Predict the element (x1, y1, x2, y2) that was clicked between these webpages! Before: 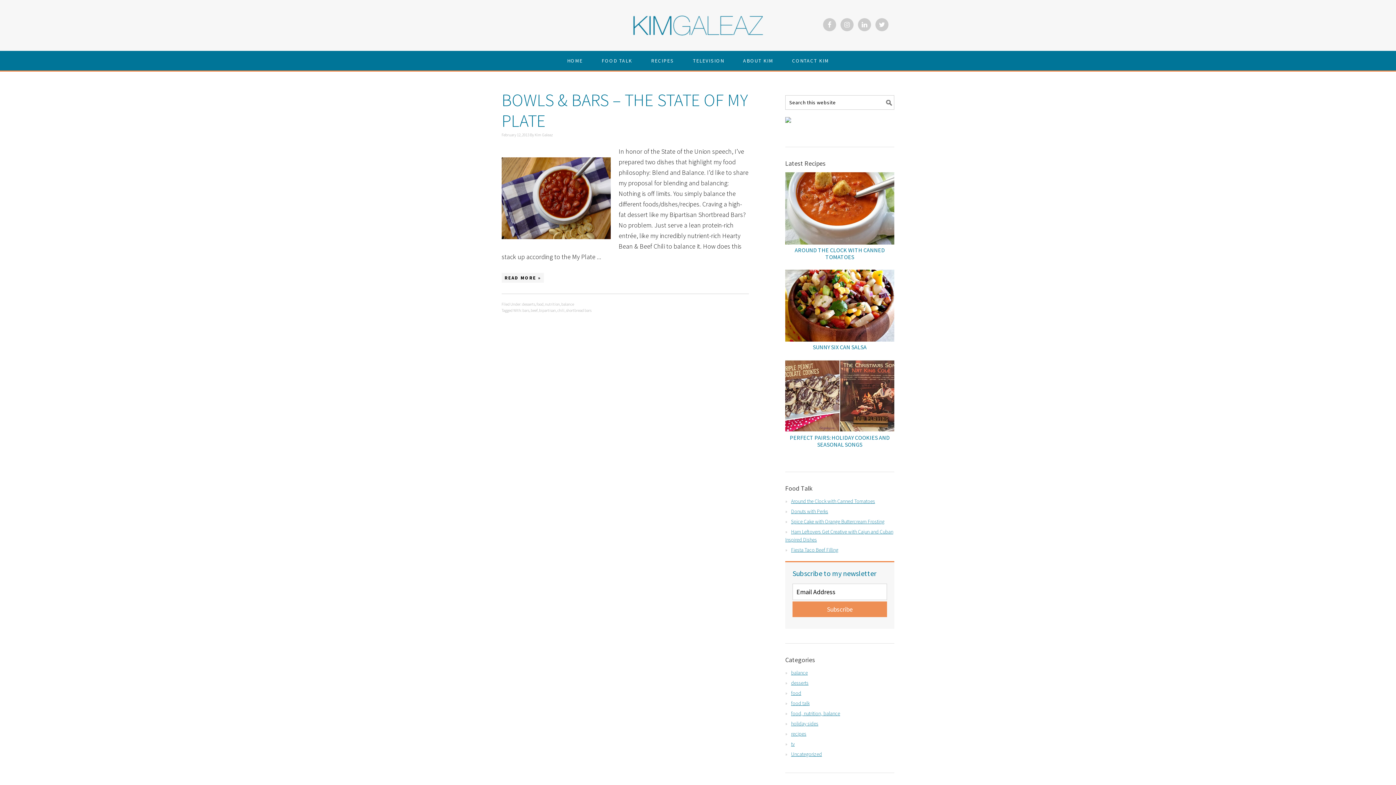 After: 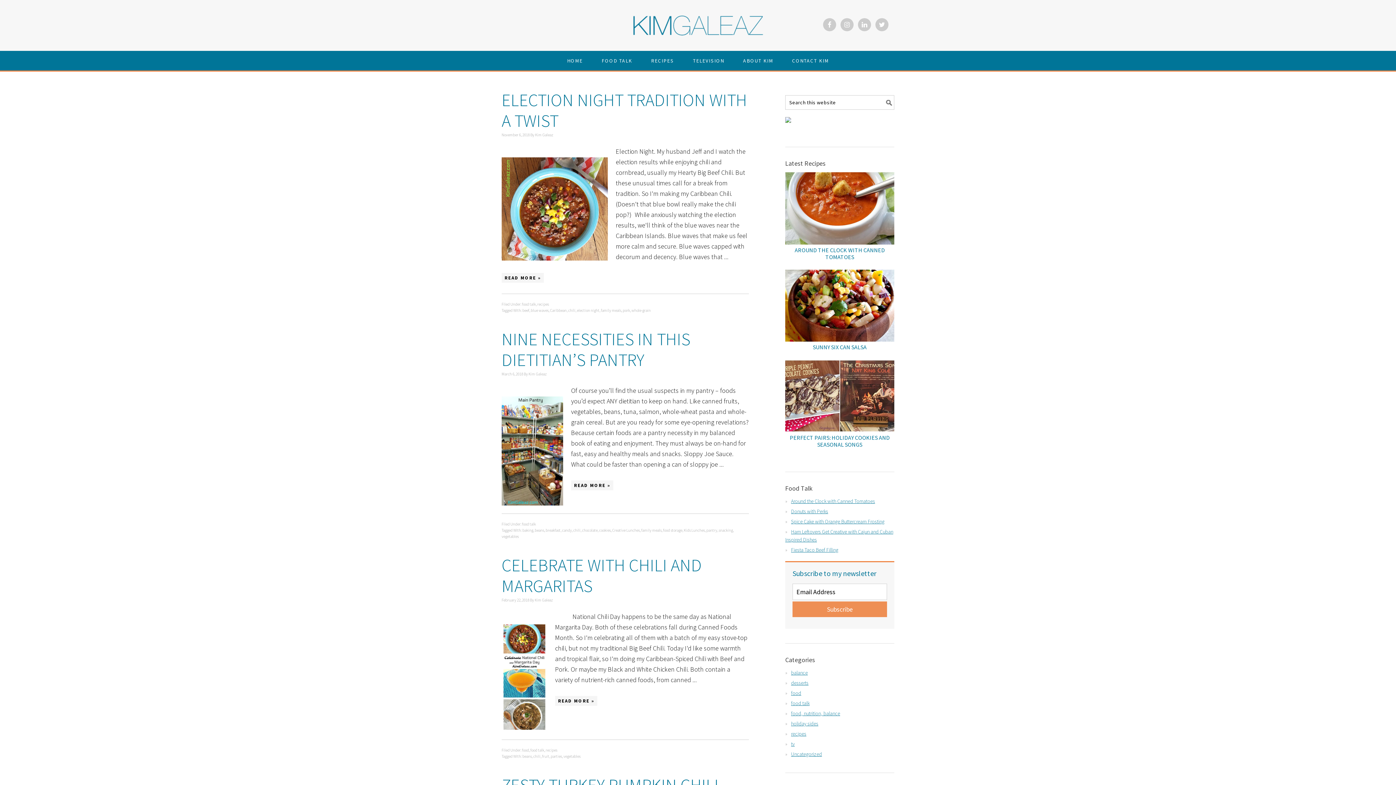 Action: bbox: (557, 308, 564, 313) label: chili